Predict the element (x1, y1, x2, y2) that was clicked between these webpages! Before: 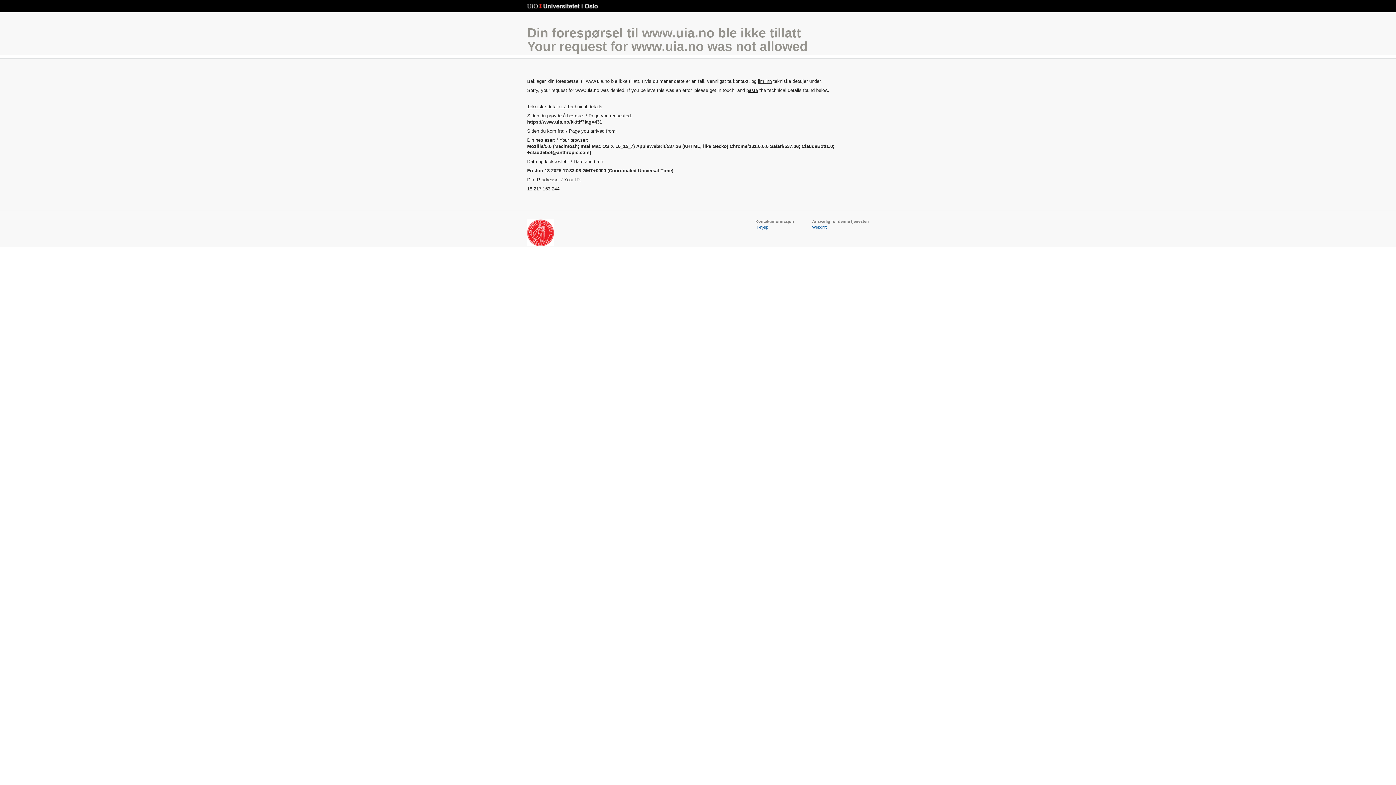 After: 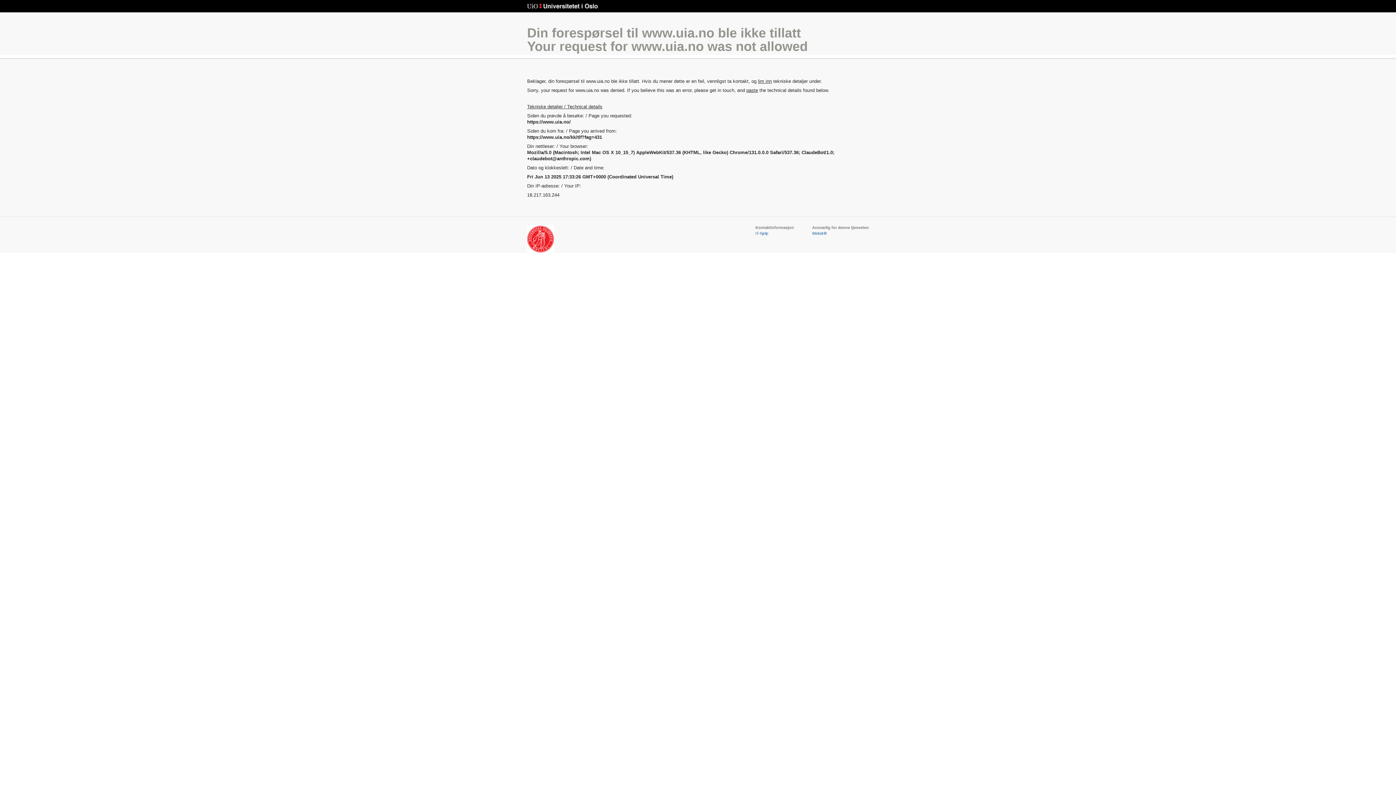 Action: label: Din forespørsel til www.uia.no ble ikke tillatt
Your request for www.uia.no was not allowed bbox: (527, 25, 808, 53)